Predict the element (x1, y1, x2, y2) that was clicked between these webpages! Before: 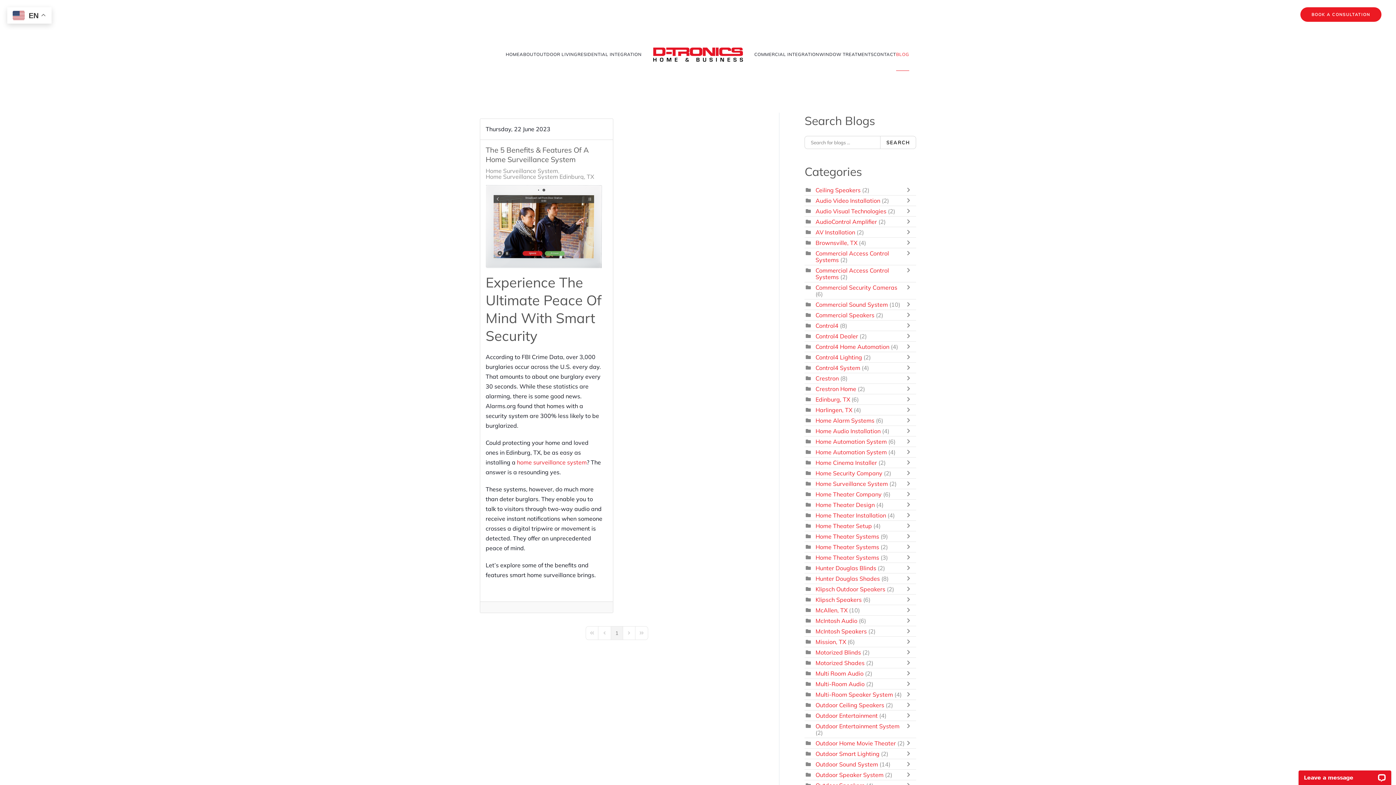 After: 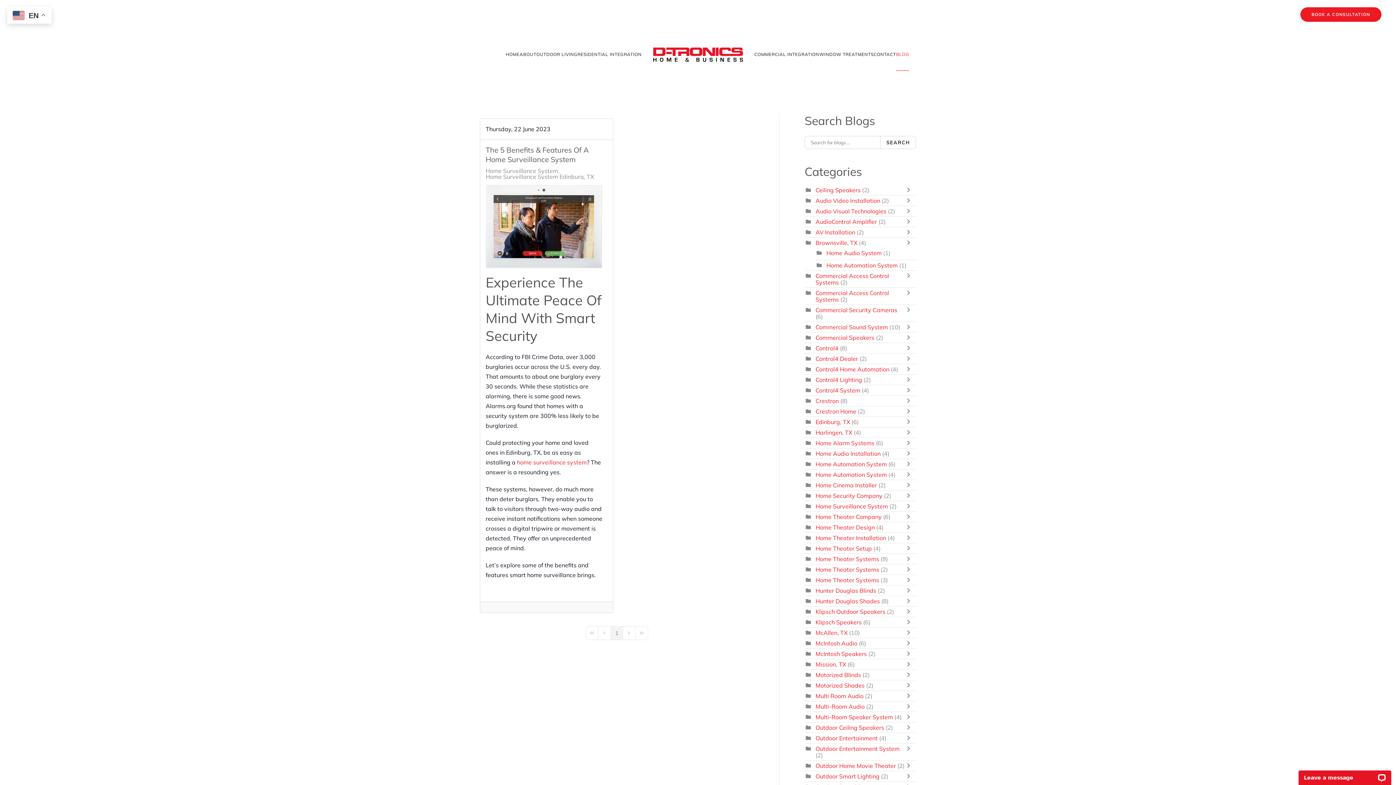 Action: bbox: (905, 239, 916, 246) label: Toggle